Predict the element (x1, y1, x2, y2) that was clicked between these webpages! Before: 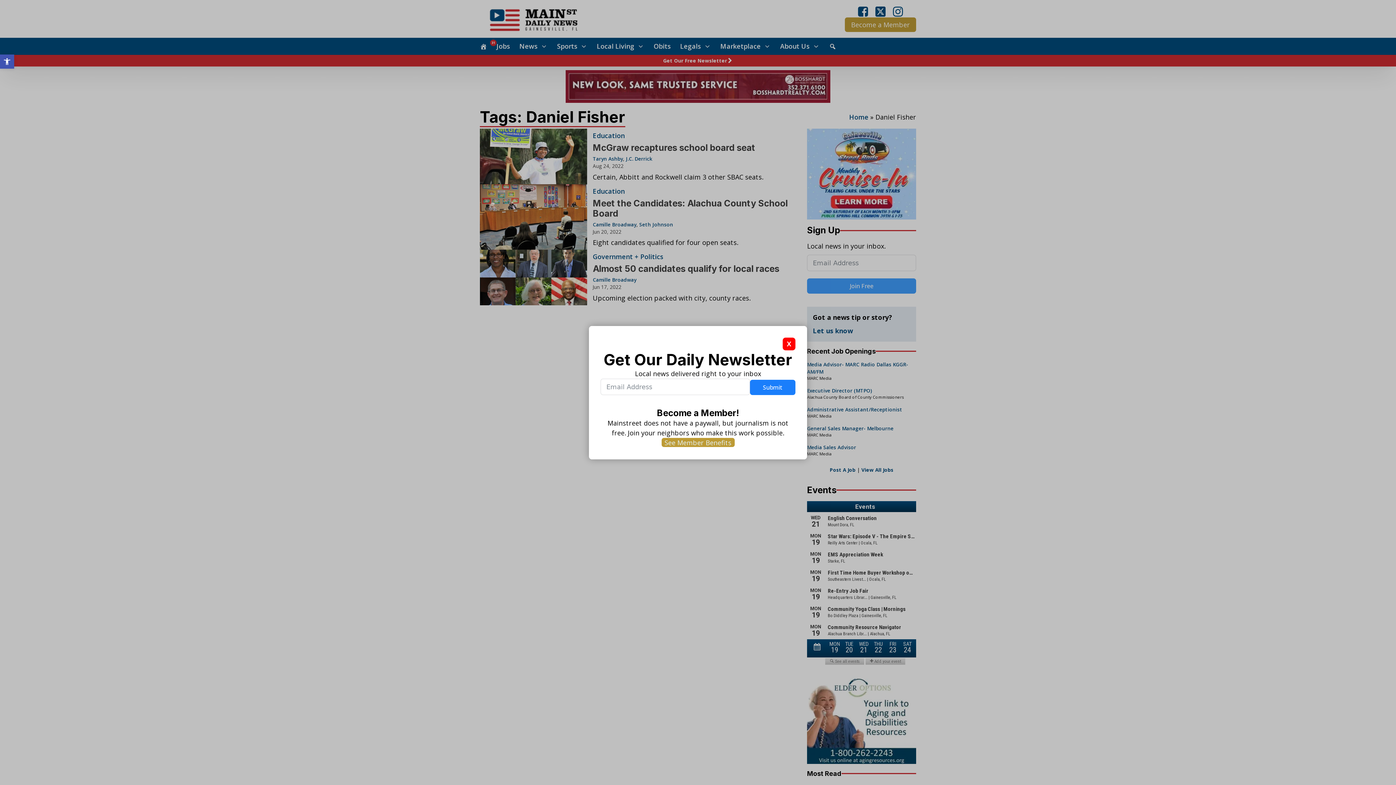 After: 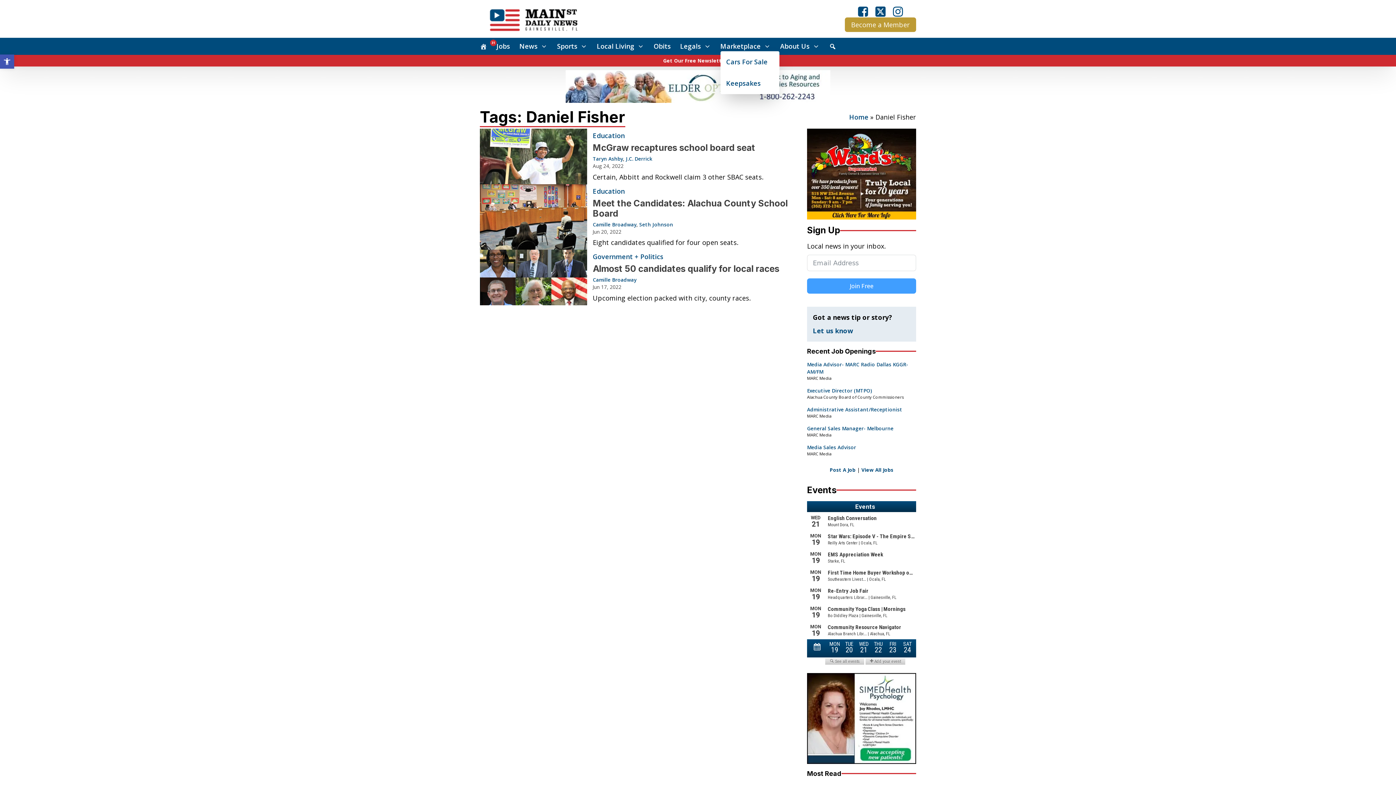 Action: bbox: (720, 41, 770, 51) label: Marketplace